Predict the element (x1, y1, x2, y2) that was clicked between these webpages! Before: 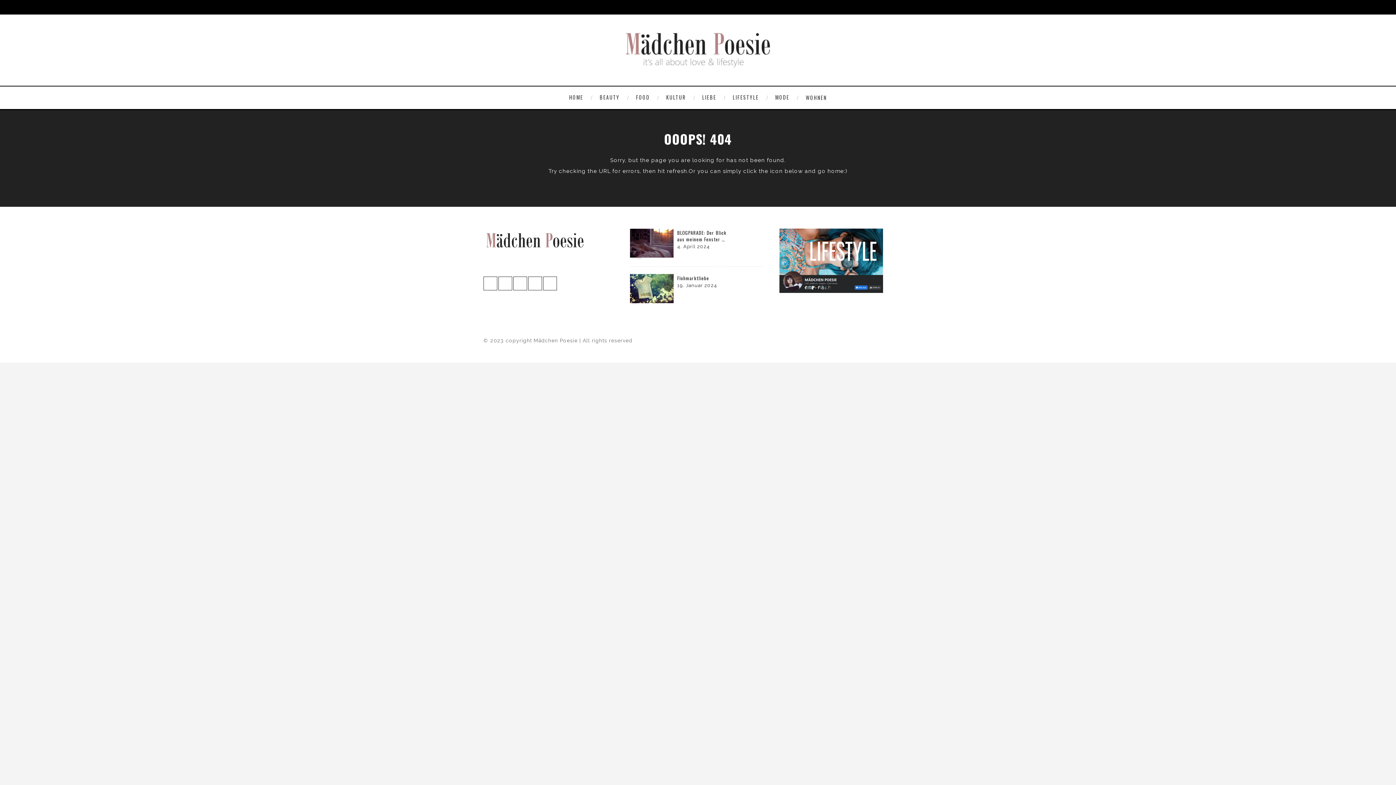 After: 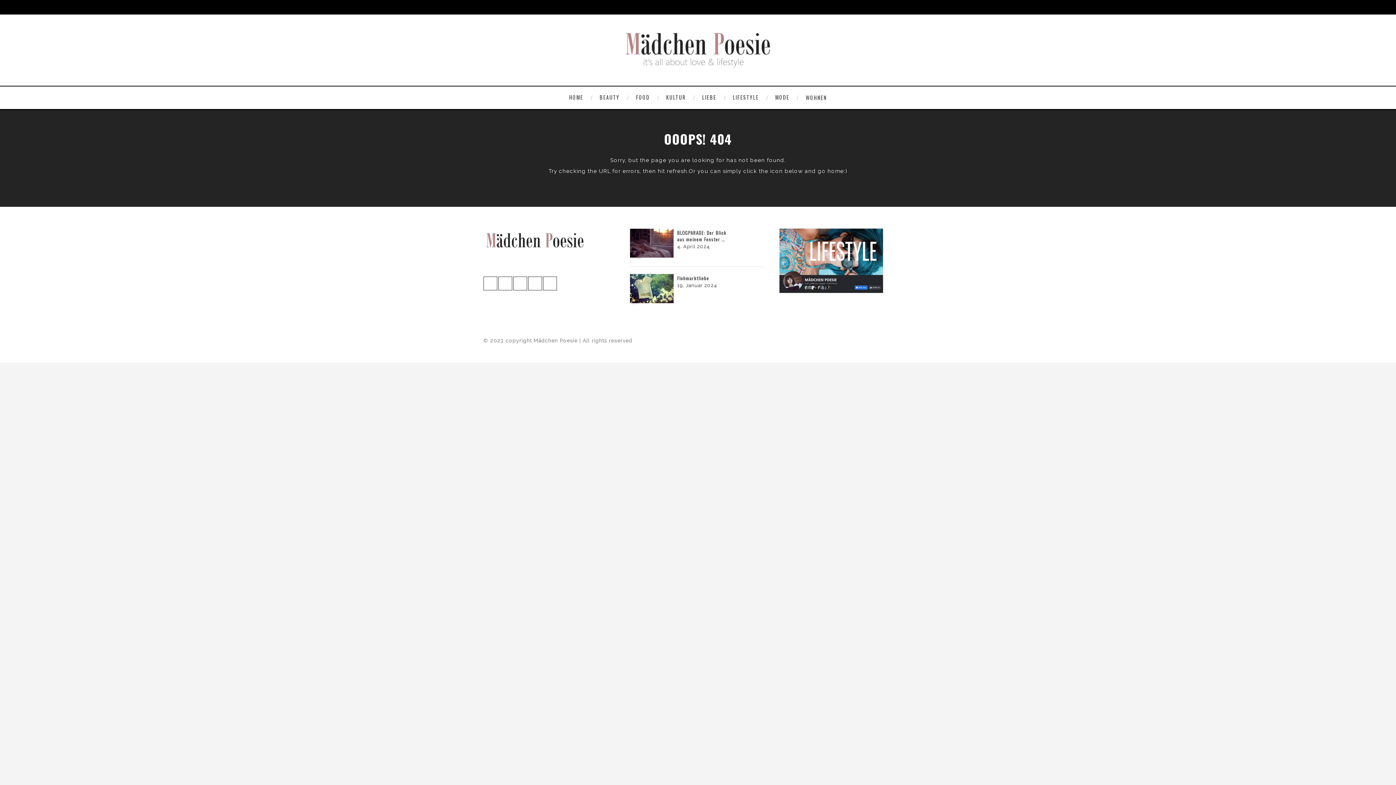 Action: bbox: (517, 0, 528, 14)